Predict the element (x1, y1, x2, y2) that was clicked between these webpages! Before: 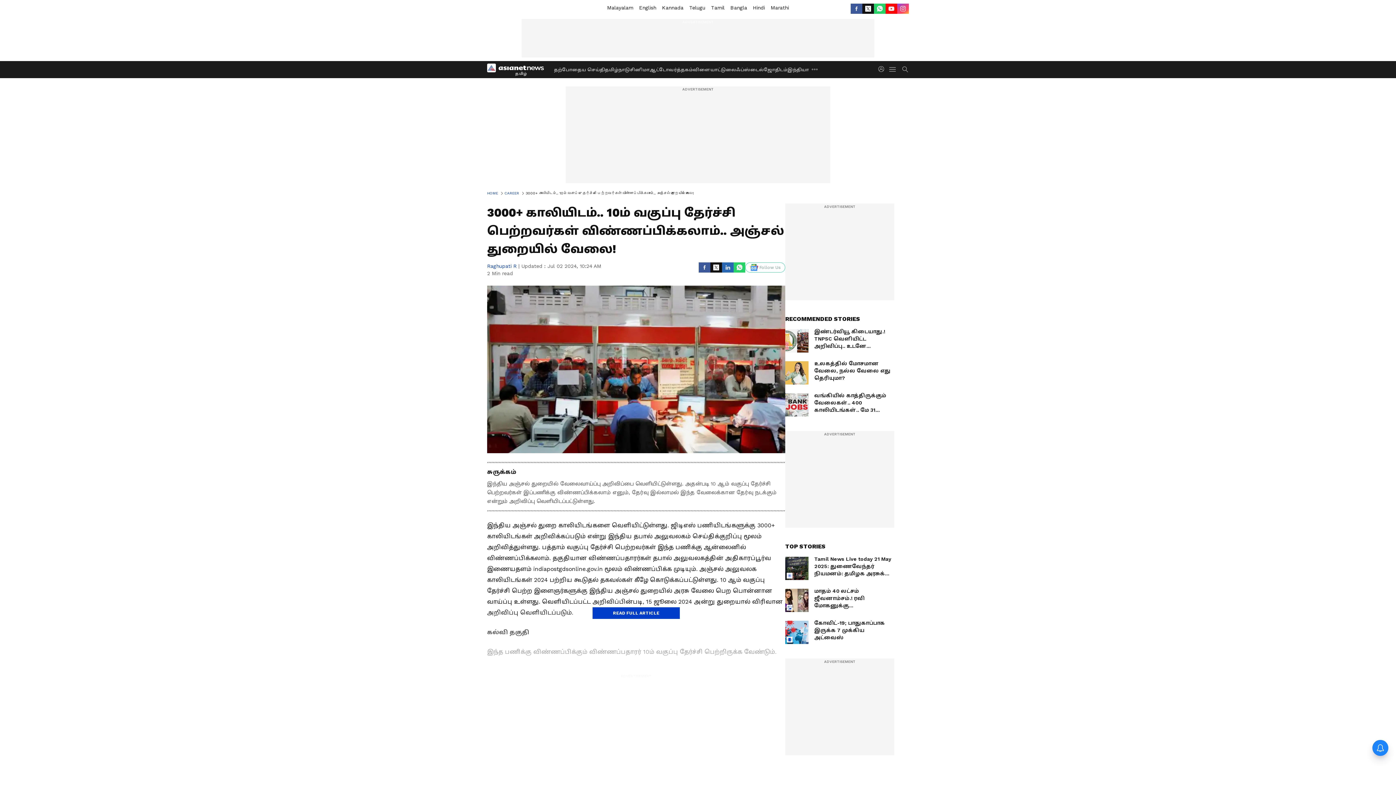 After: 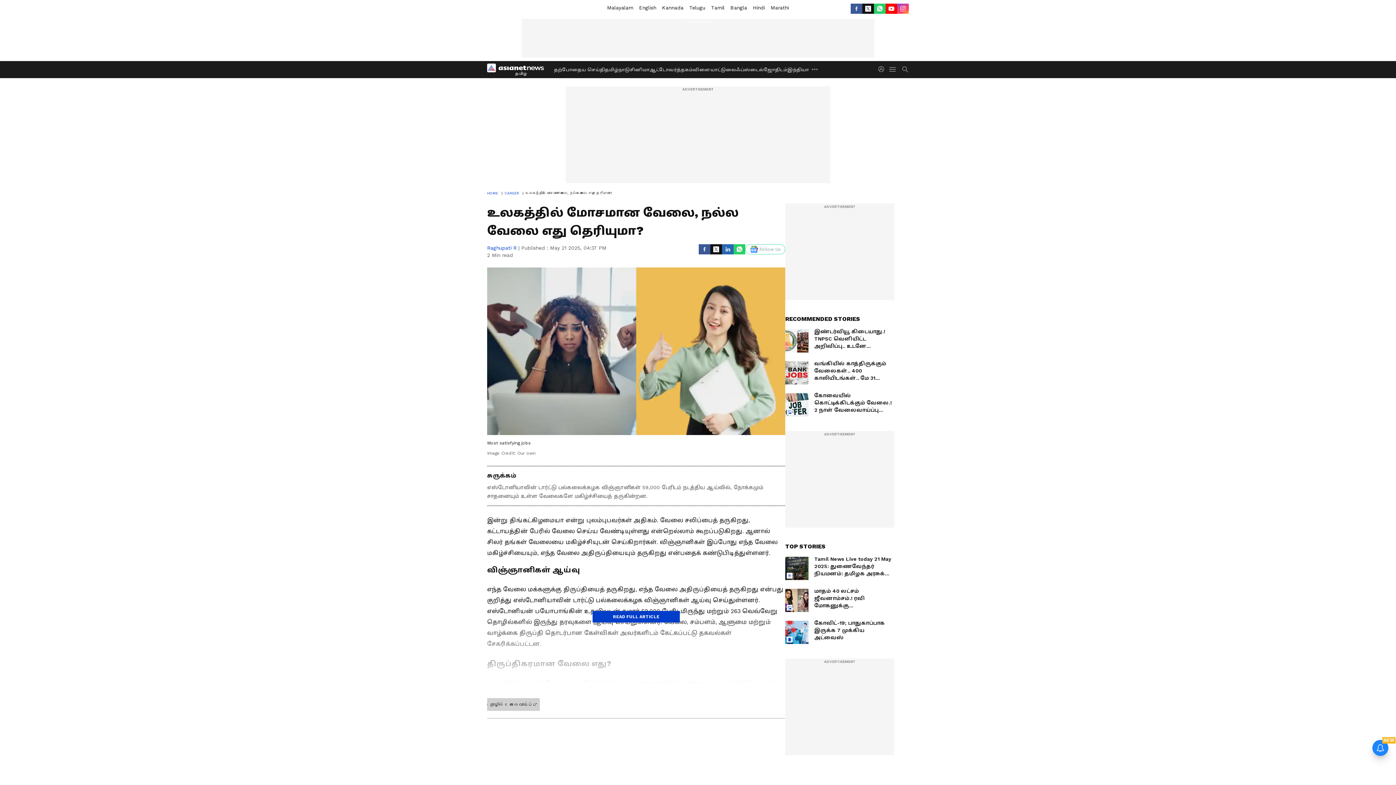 Action: bbox: (785, 361, 894, 384) label: உலகத்தில் மோசமான வேலை, நல்ல வேலை எது தெரியுமா?